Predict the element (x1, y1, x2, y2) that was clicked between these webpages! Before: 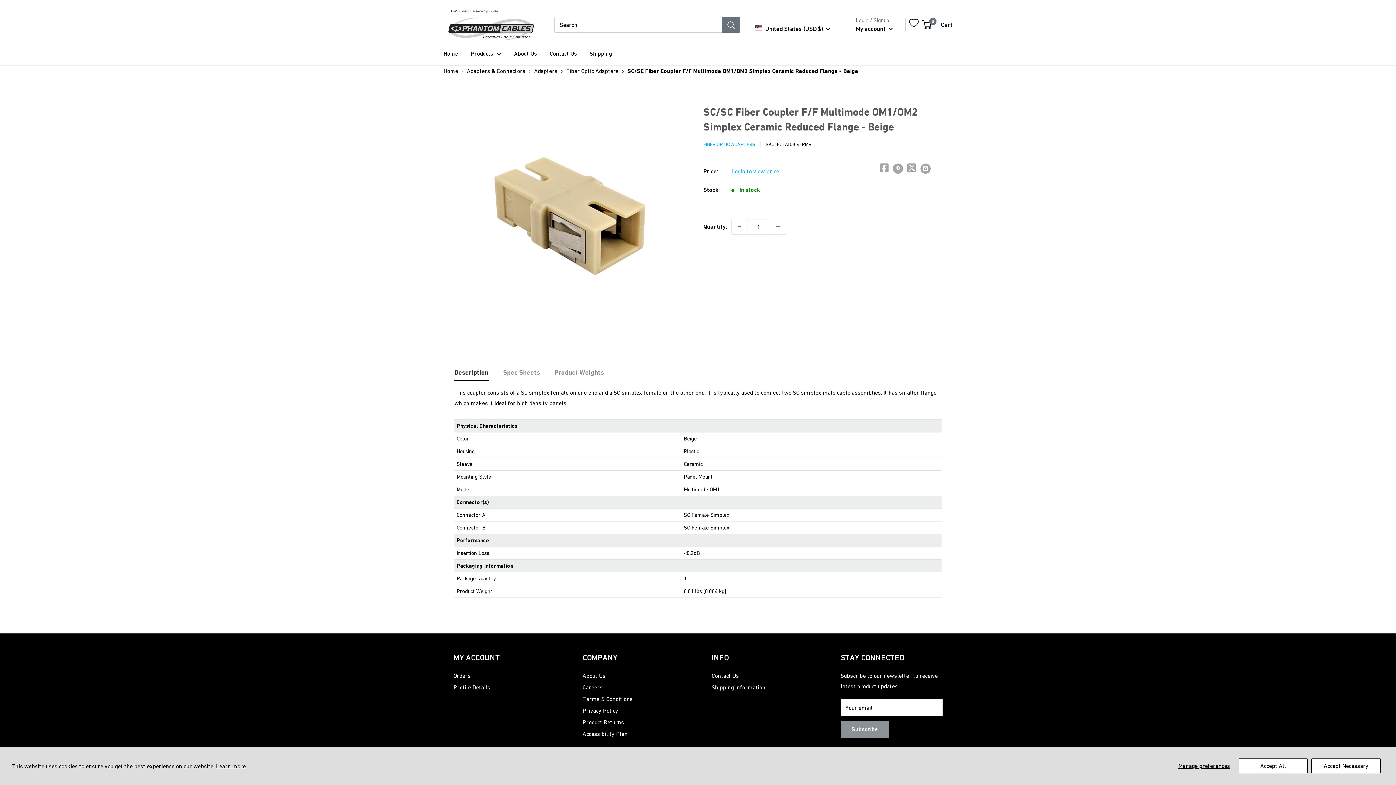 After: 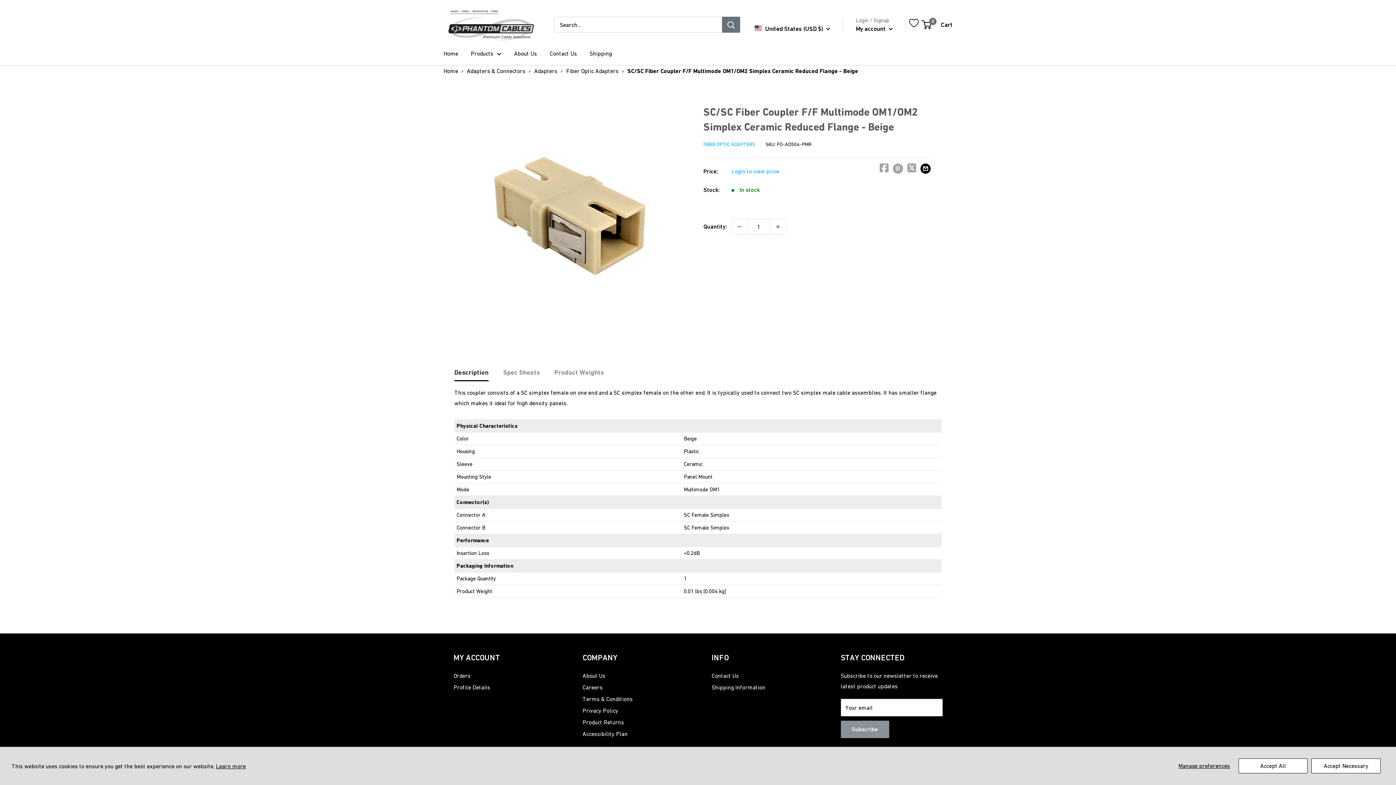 Action: bbox: (920, 163, 930, 173) label: Share by email